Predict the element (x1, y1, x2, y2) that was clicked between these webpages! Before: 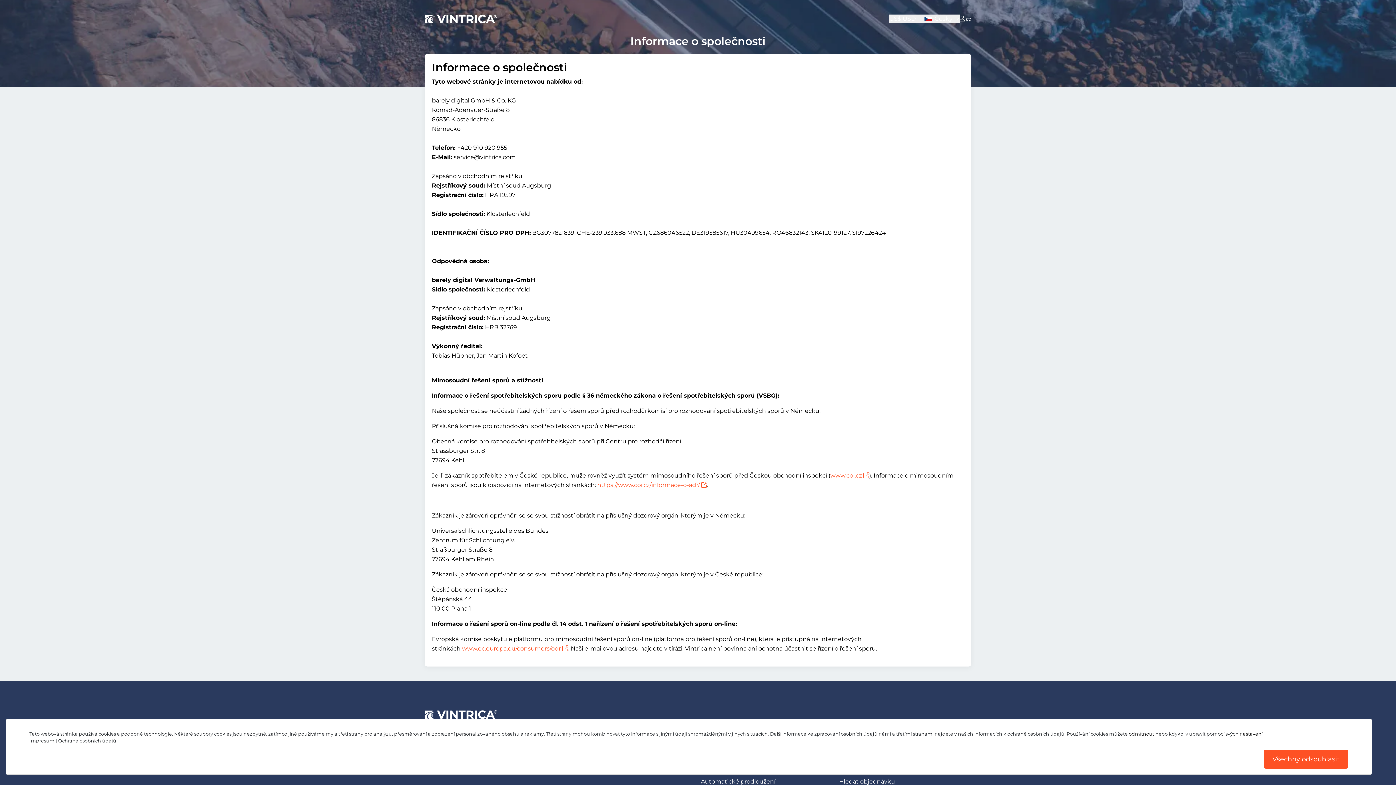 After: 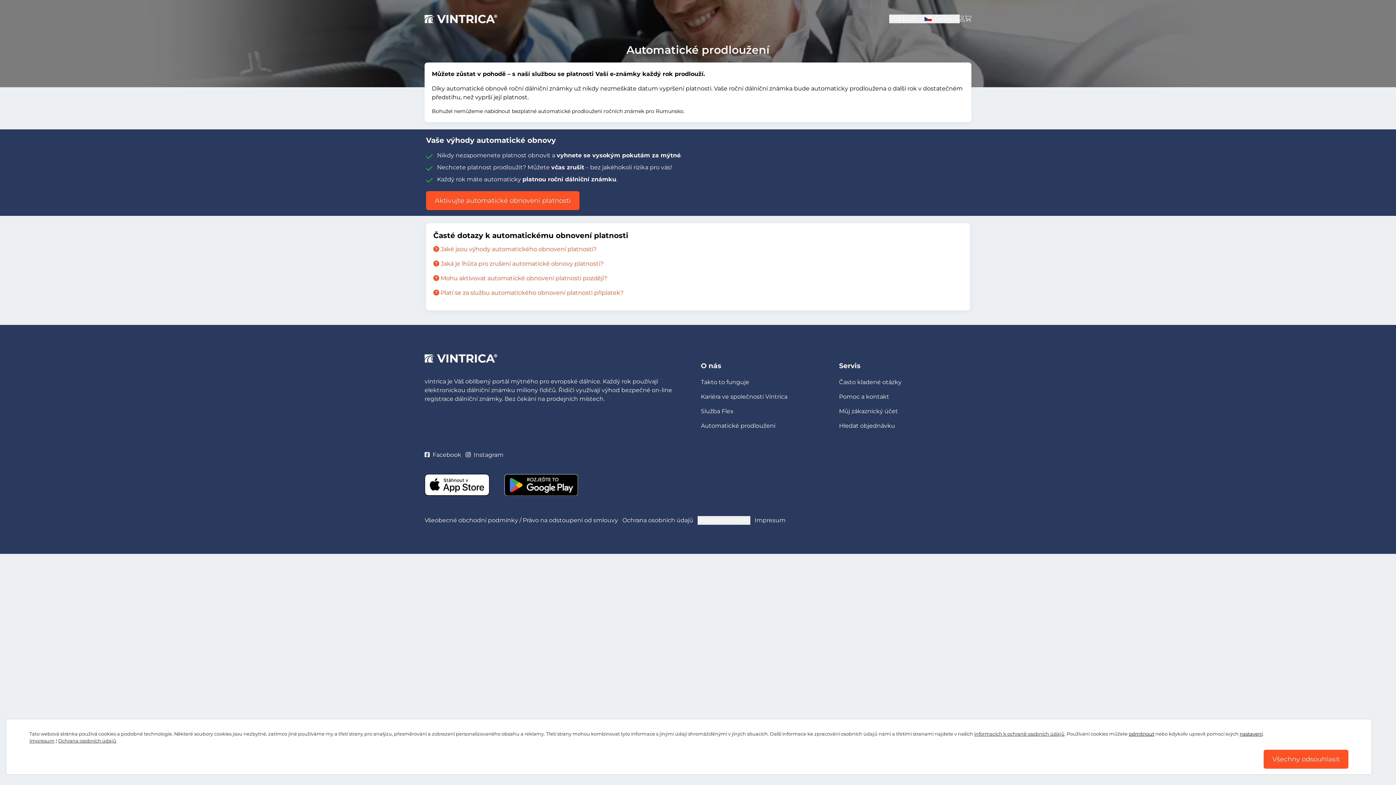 Action: bbox: (701, 777, 833, 786) label: Automatické prodloužení